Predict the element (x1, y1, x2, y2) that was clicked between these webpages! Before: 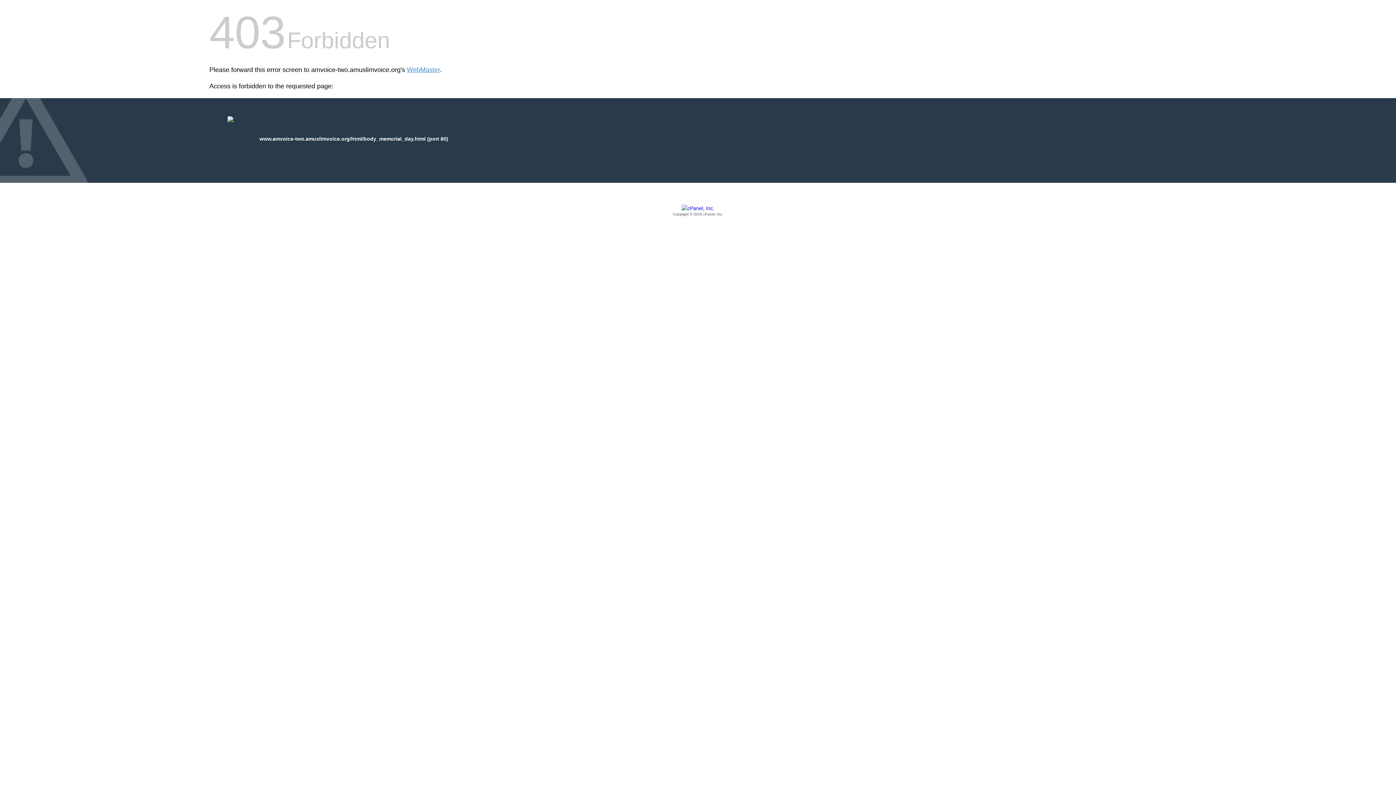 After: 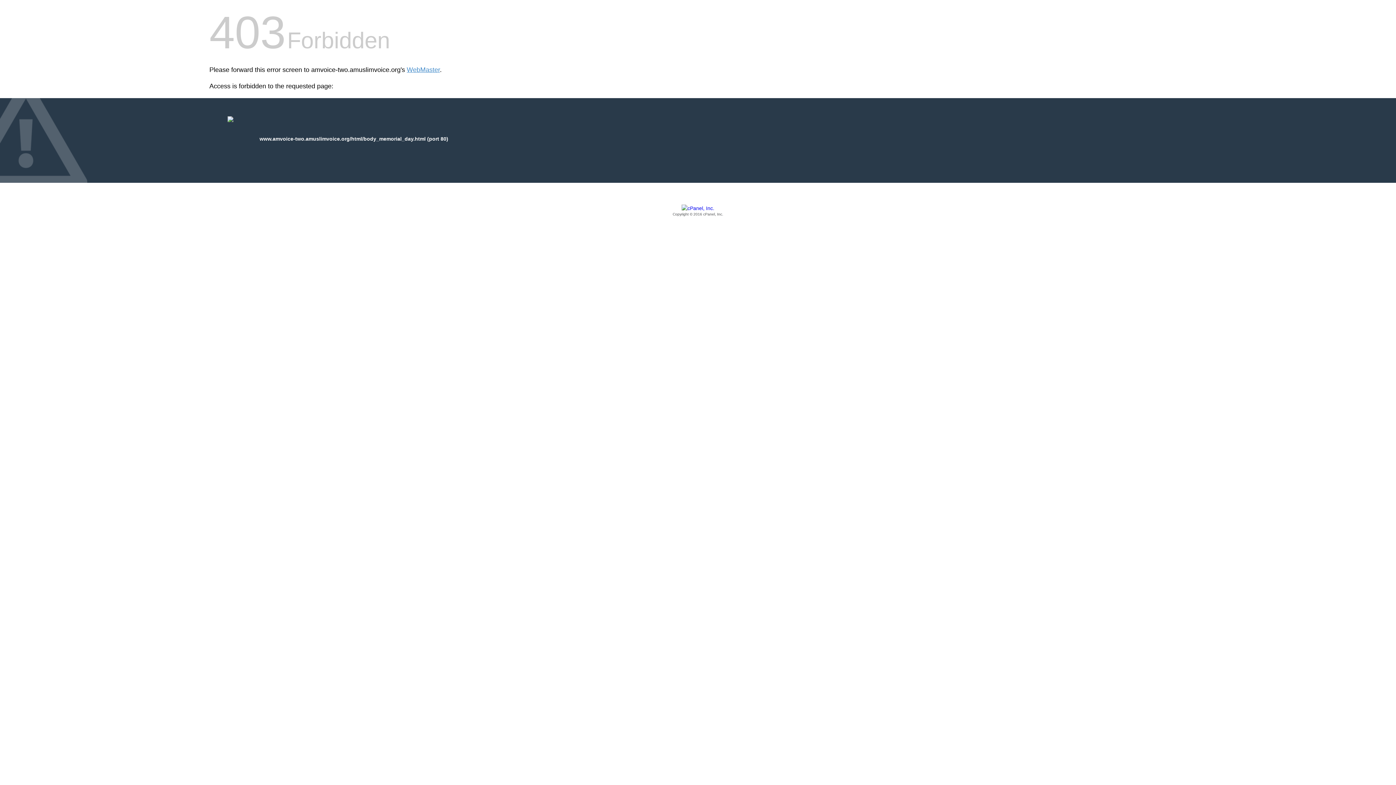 Action: label: Copyright © 2016 cPanel, Inc. bbox: (209, 205, 1186, 217)